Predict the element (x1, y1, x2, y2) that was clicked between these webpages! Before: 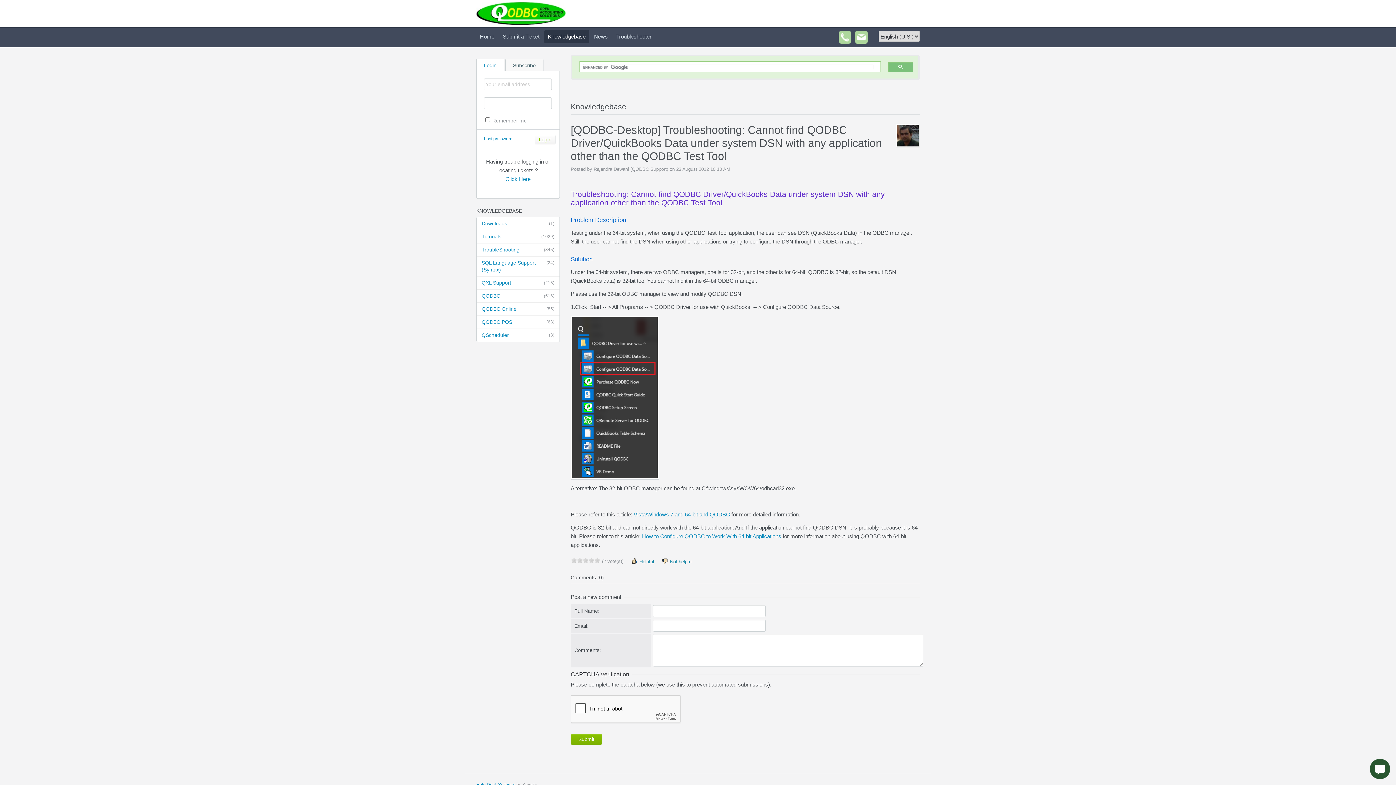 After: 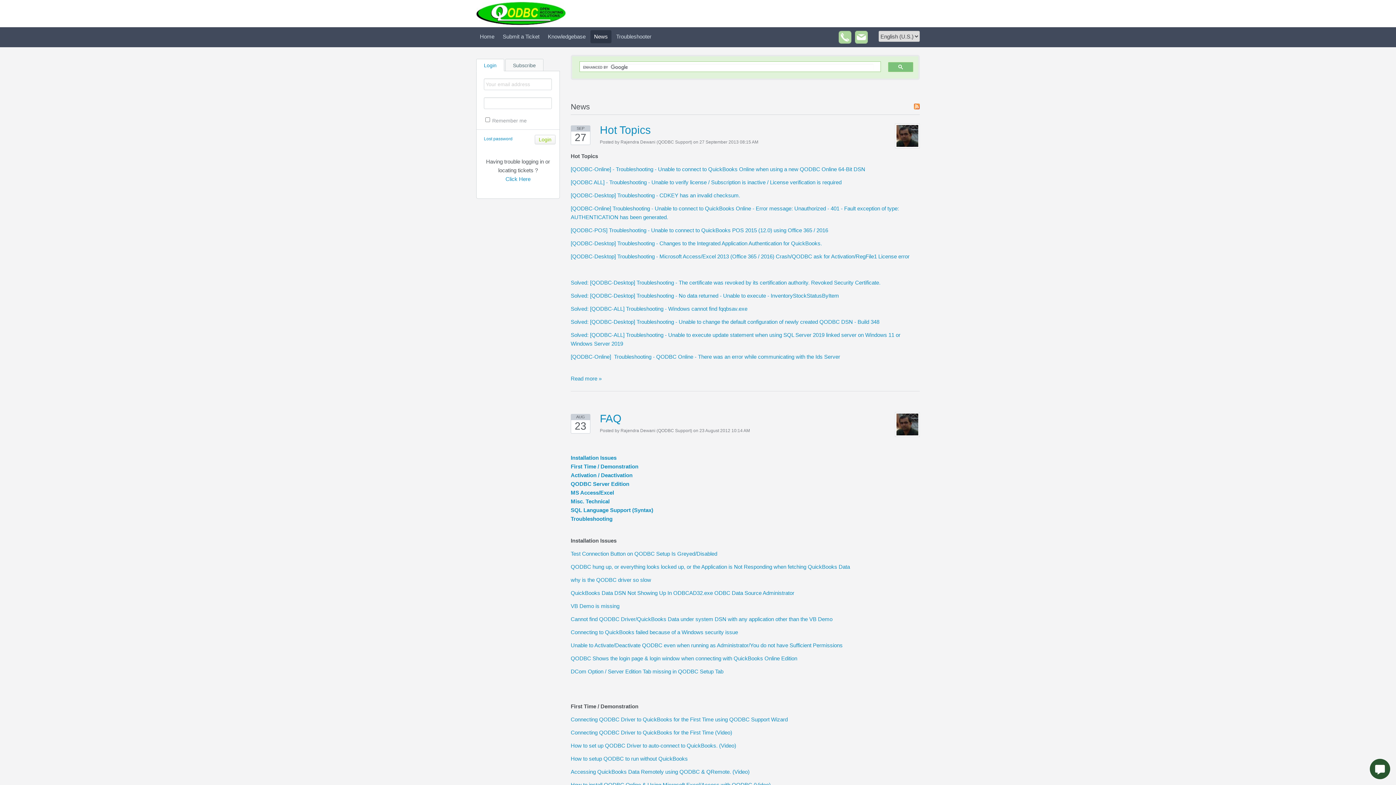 Action: label: News bbox: (590, 30, 611, 43)